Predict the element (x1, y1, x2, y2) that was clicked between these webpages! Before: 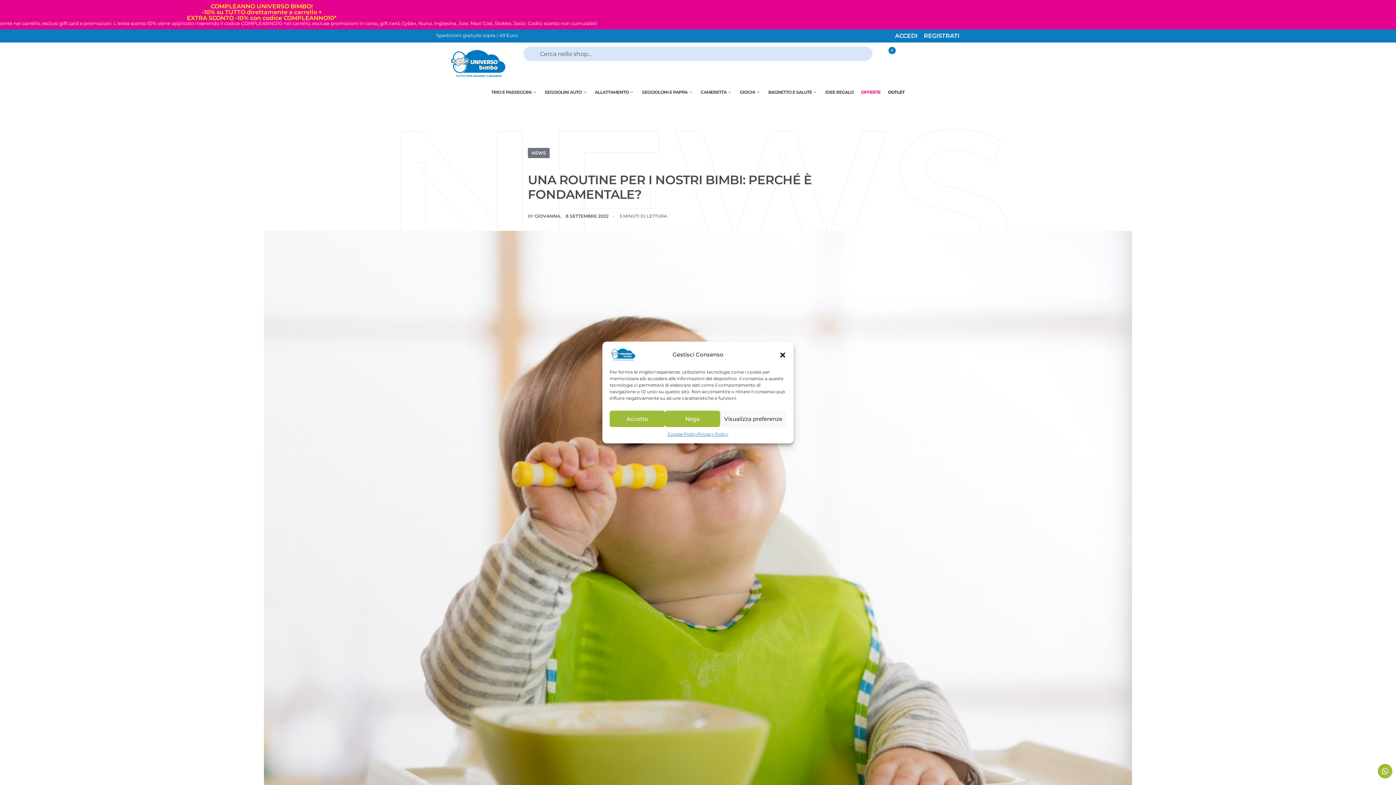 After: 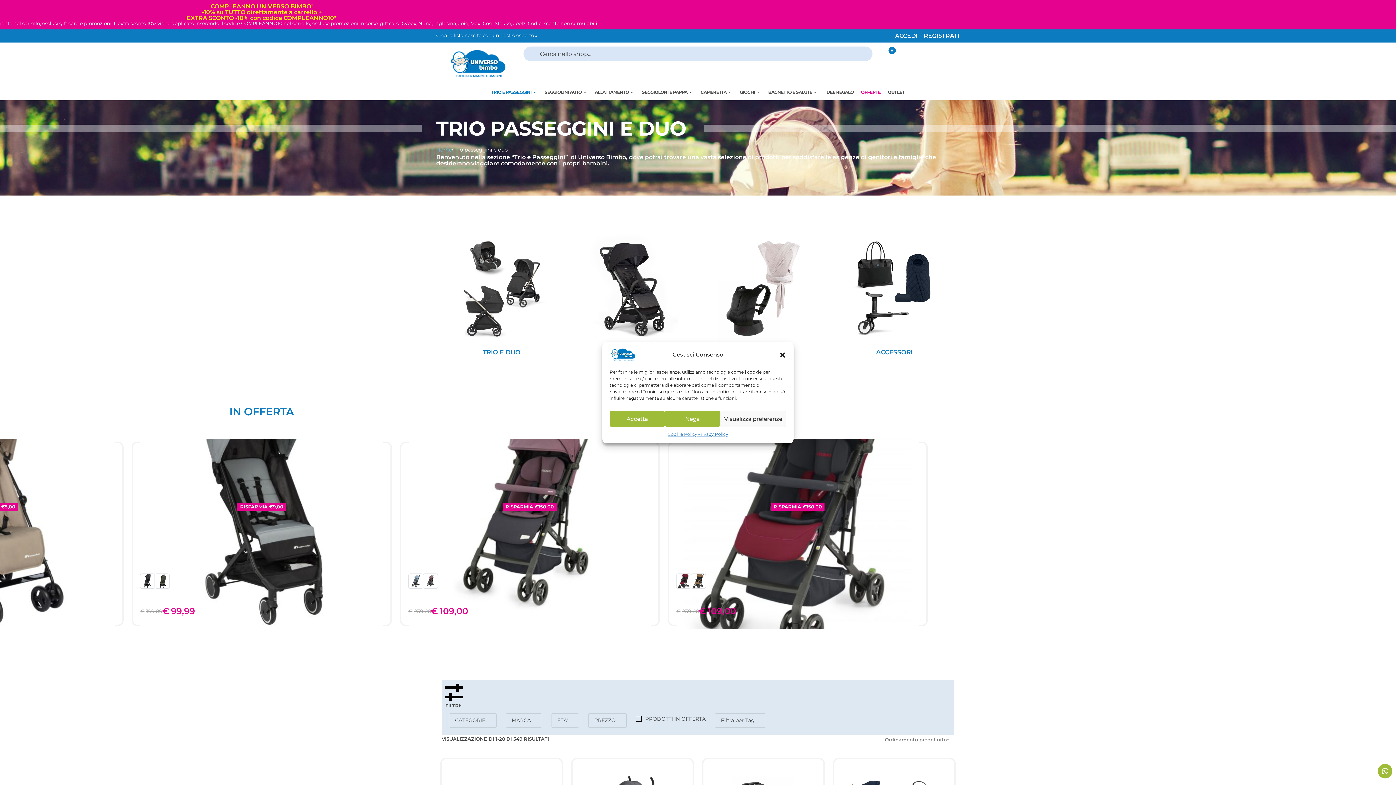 Action: label: * Sconto 10% applicato direttamente nel carrello, esclusi gift card e promozioni. L'extra sconto 10% viene applicato inserendo il codice COMPLEANNO10 nel carrello, escluse promozioni in corso, gift card, Cybex, Nuna, Inglesina, Joie, Maxi Cosi, Stokke, Joolz. Codici sconto non cumulabili bbox: (-73, 20, 597, 26)